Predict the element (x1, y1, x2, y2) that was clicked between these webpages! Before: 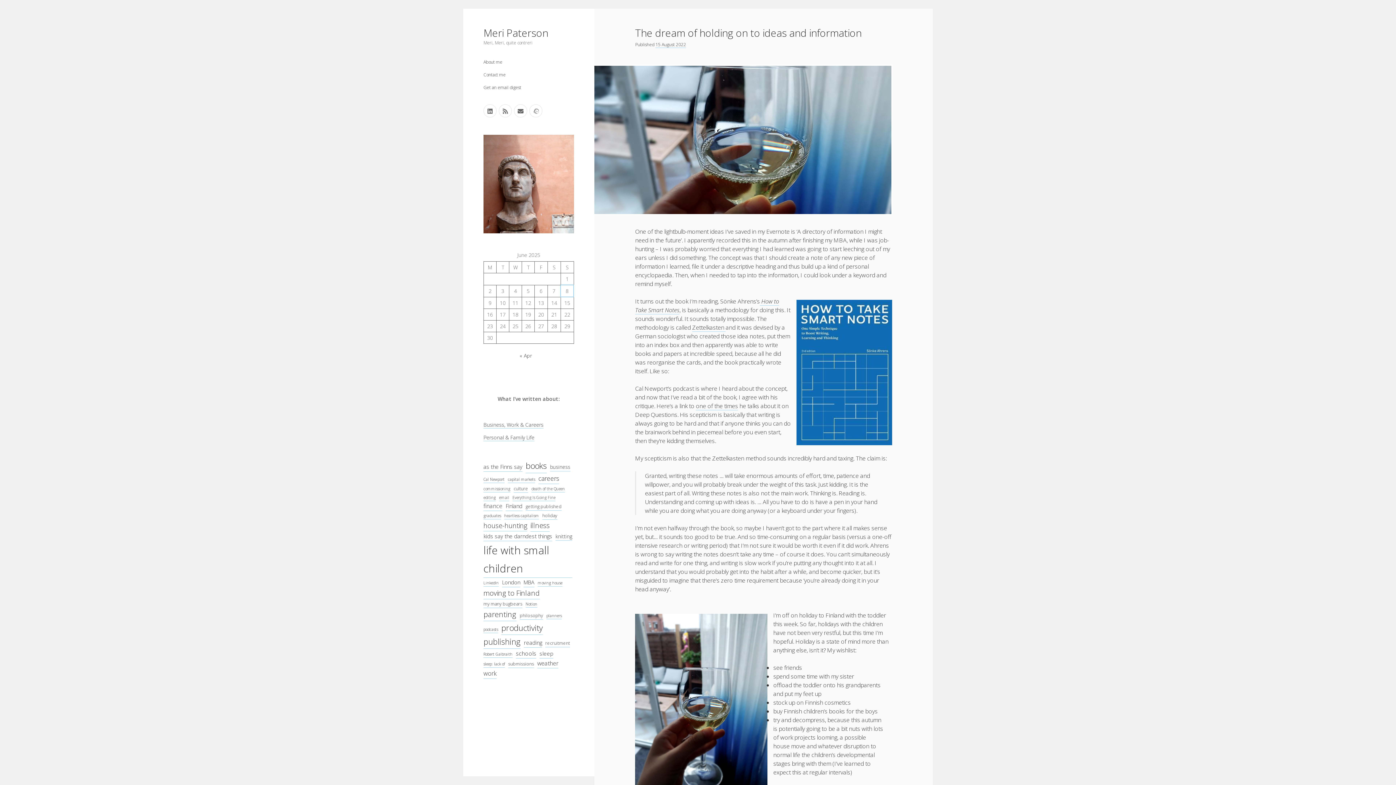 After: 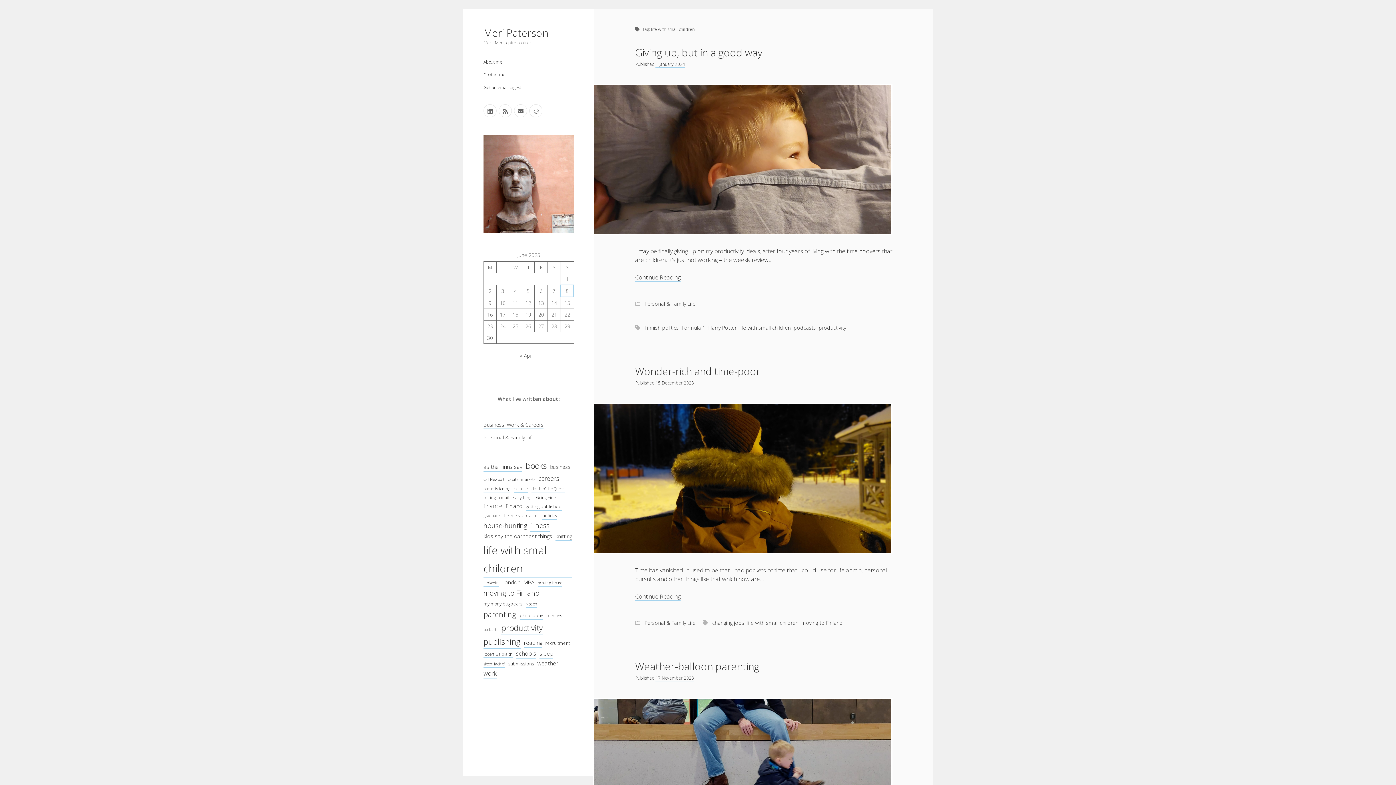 Action: bbox: (483, 541, 572, 578) label: life with small children (50 items)